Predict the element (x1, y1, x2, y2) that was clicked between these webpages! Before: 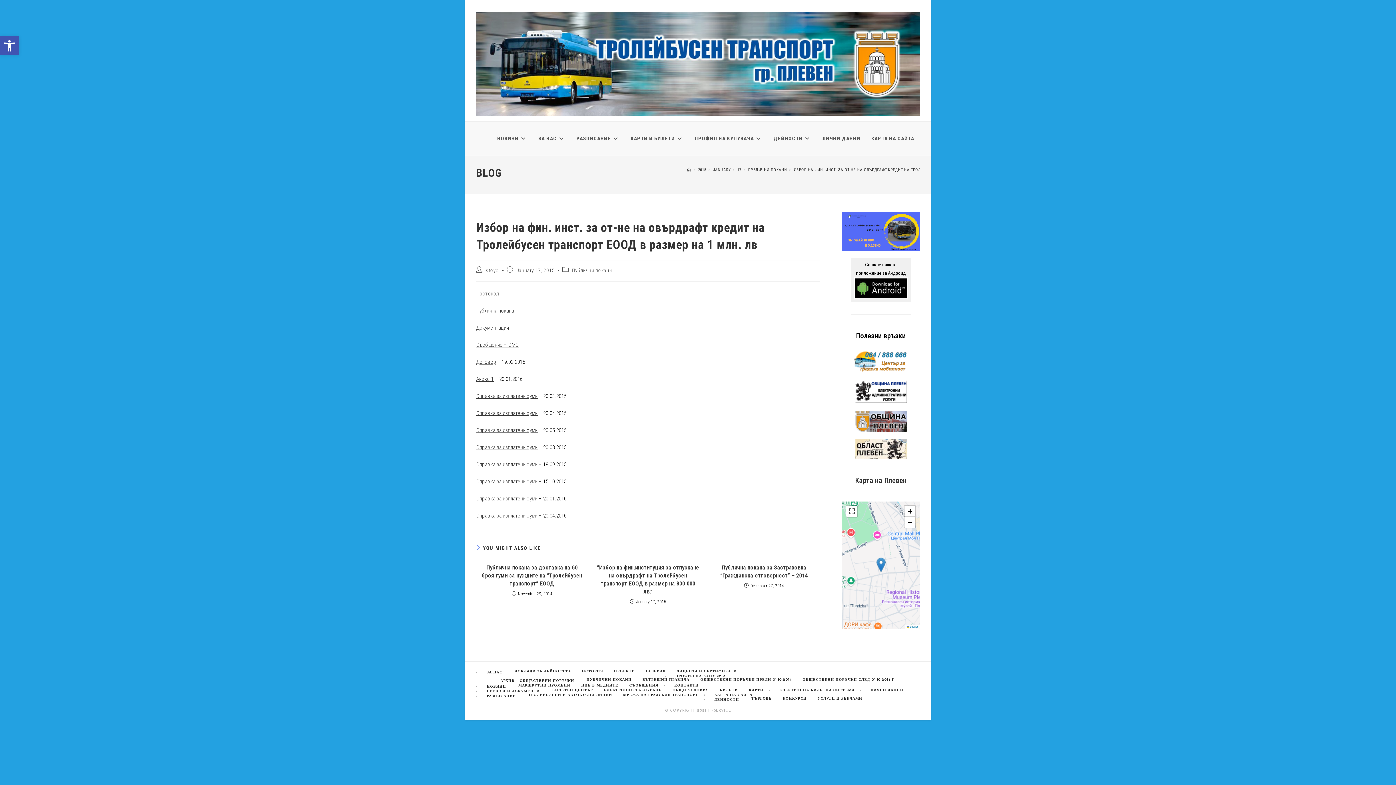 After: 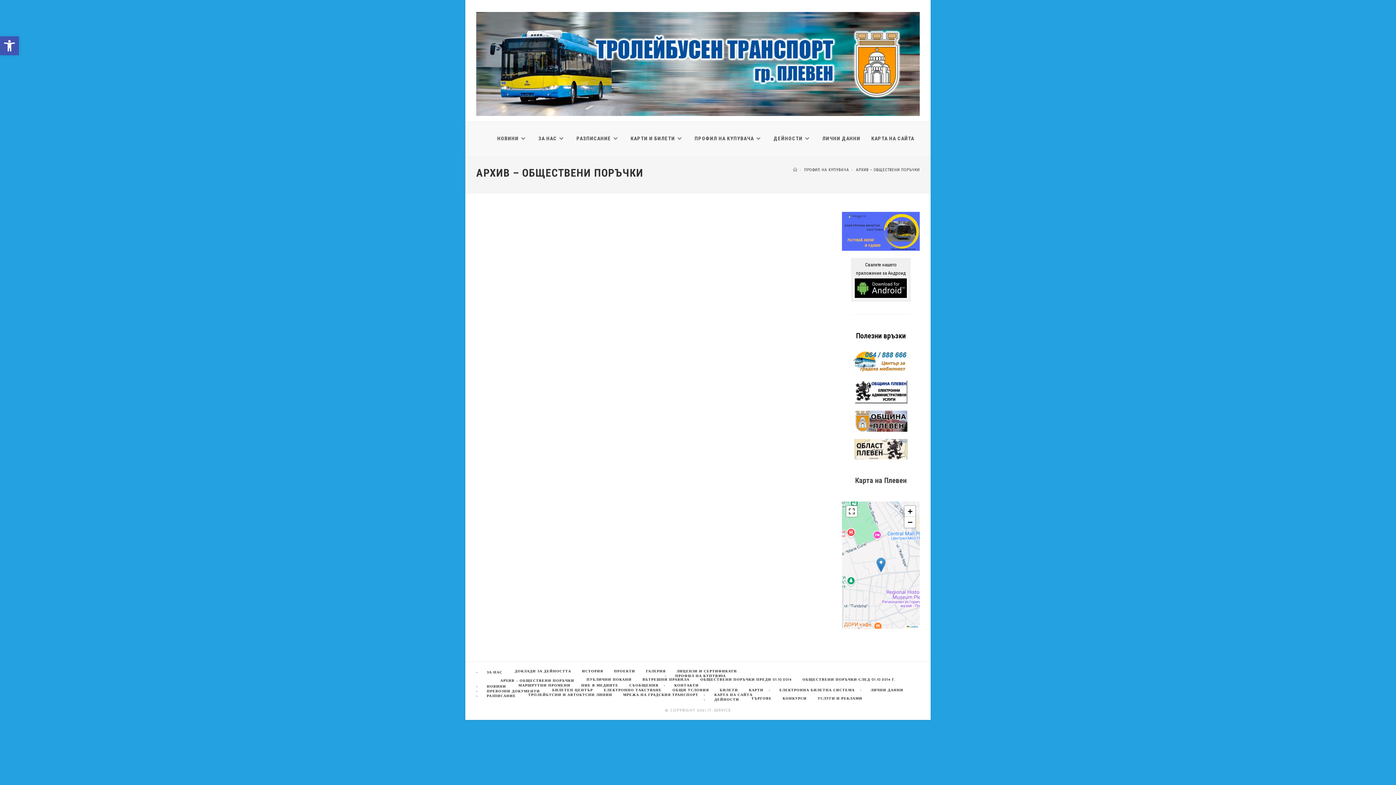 Action: bbox: (495, 679, 579, 683) label: АРХИВ – ОБЩЕСТВЕНИ ПОРЪЧКИ